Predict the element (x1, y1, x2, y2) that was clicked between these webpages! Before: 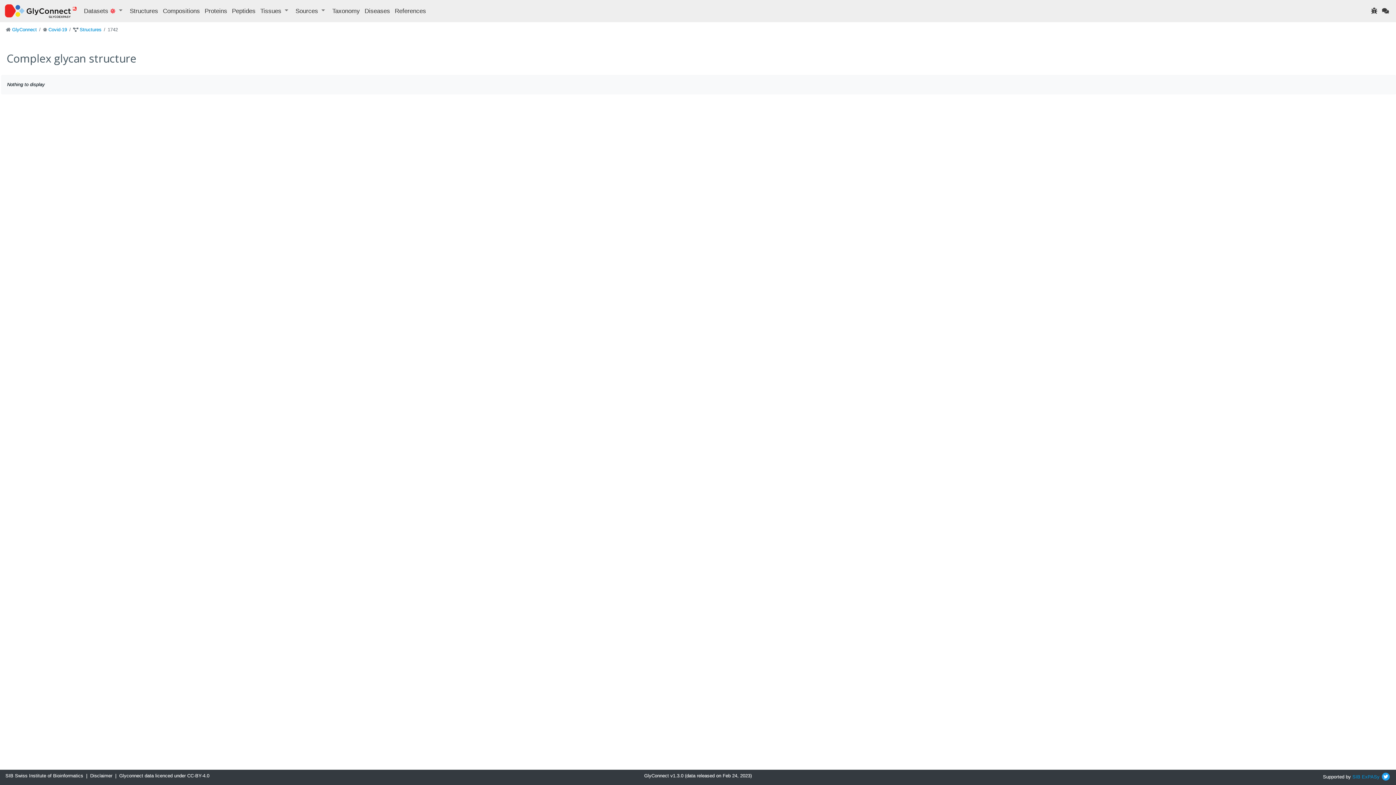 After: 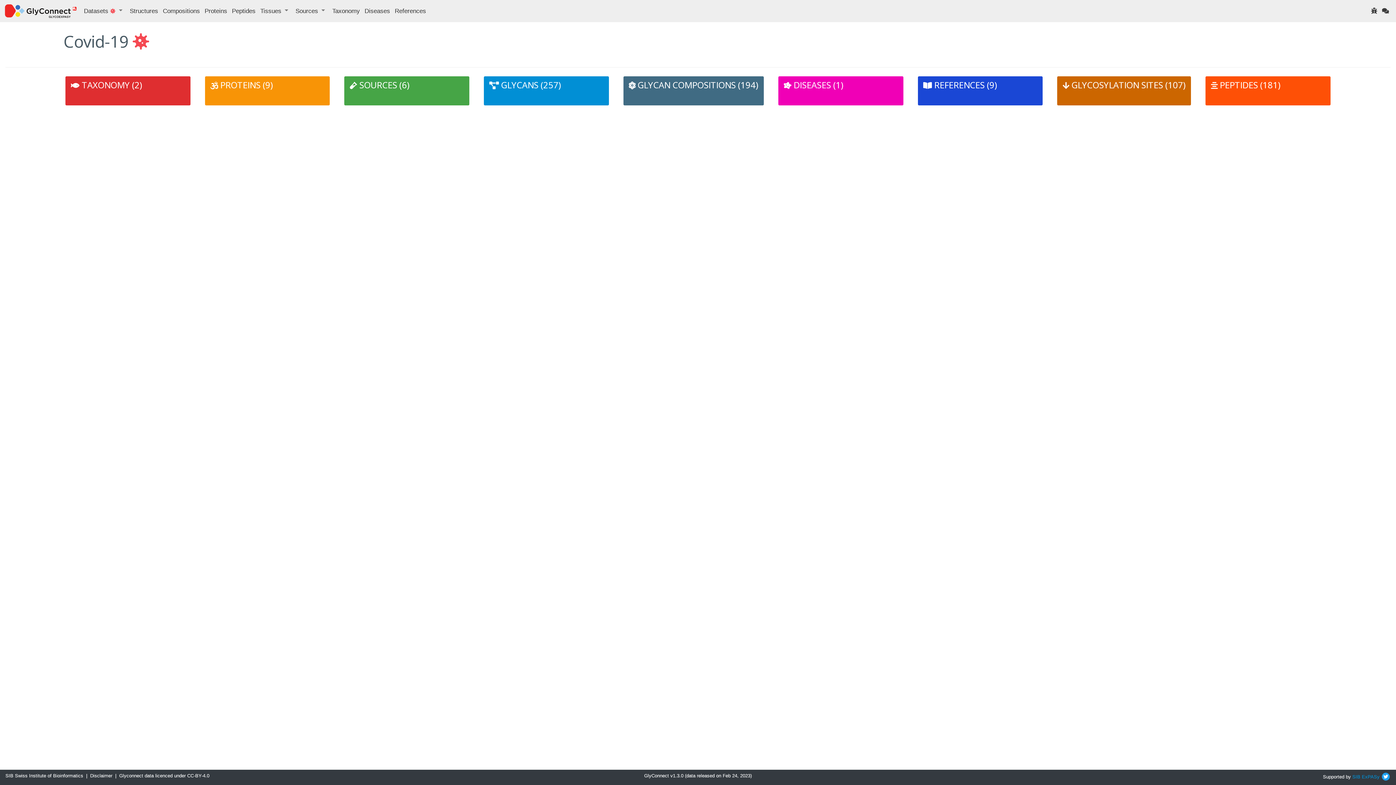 Action: bbox: (48, 26, 67, 32) label: Covid-19